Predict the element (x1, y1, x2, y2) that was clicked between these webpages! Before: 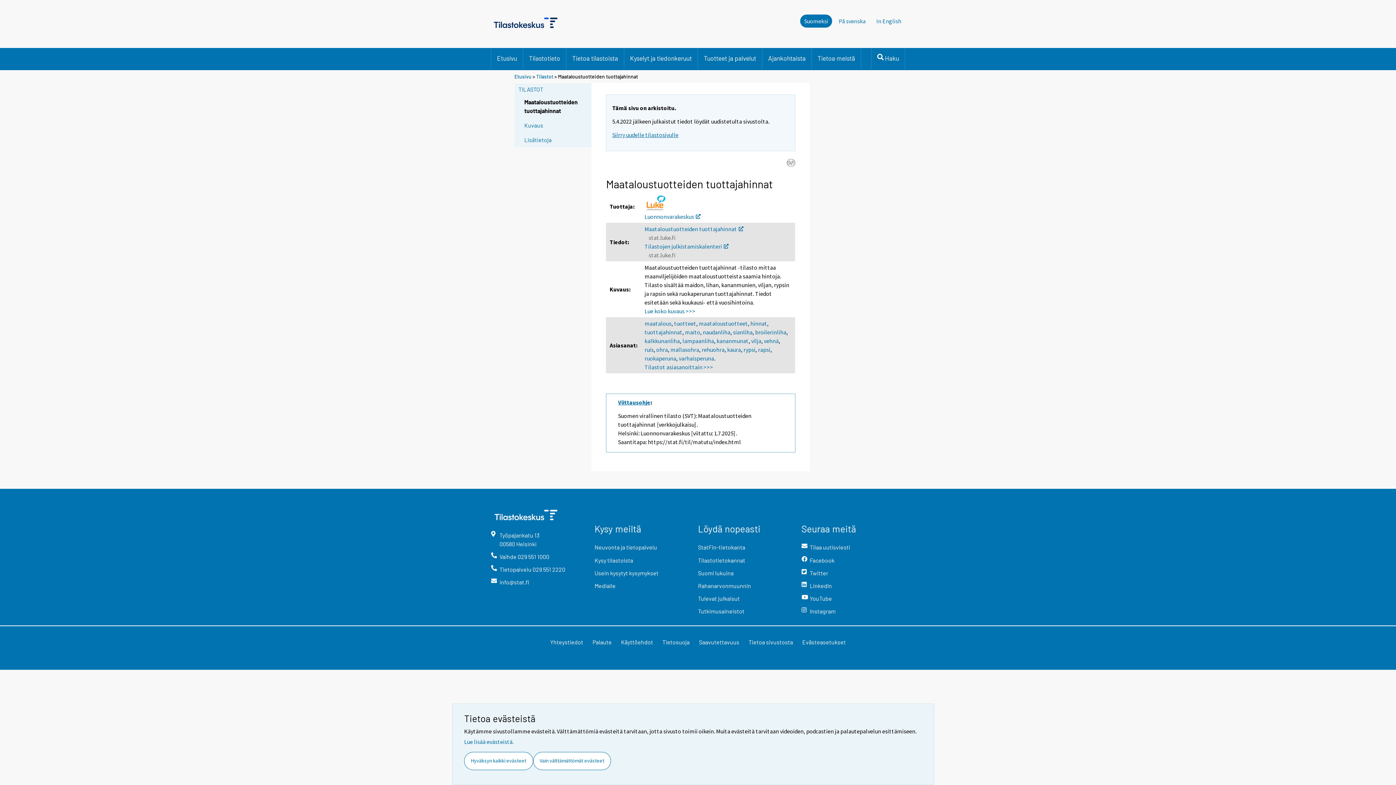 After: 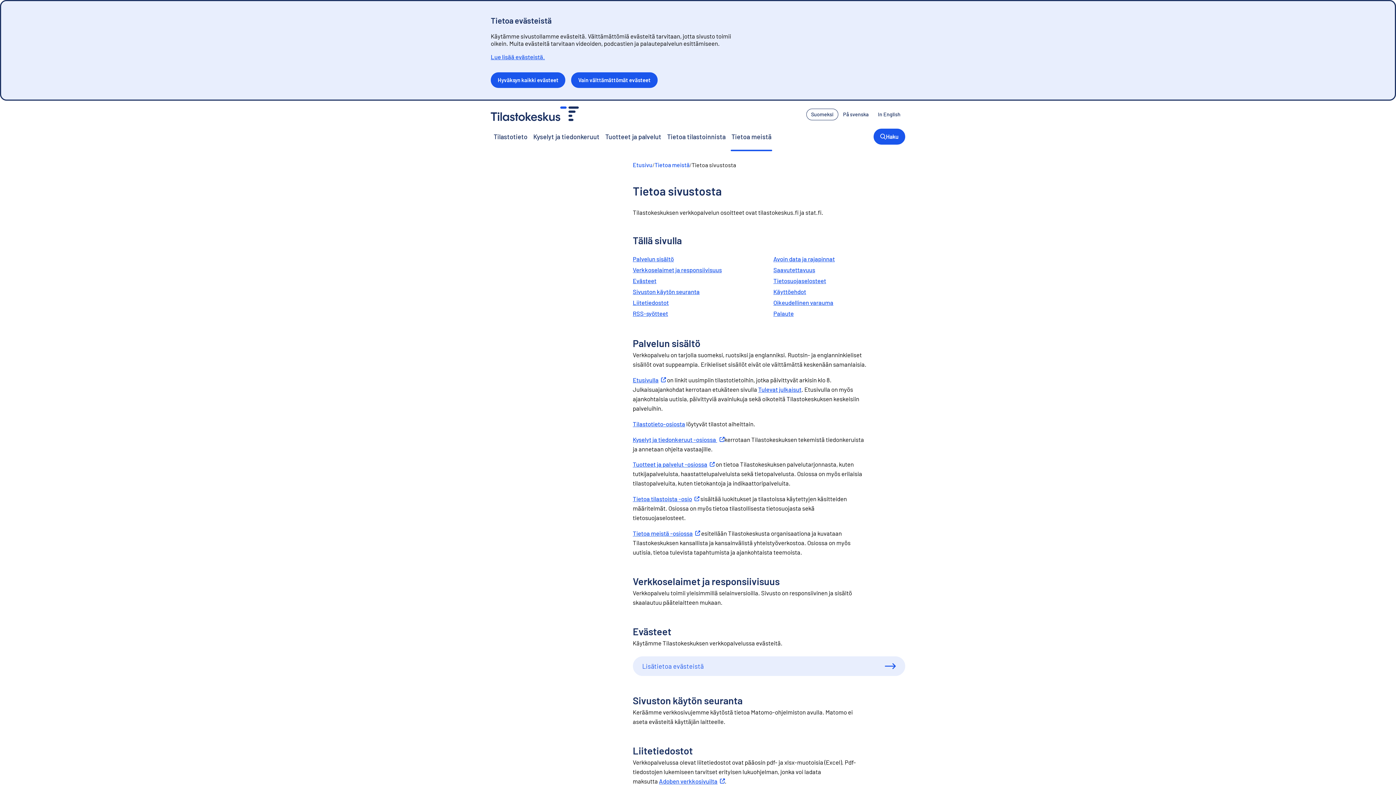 Action: label: Tietoa sivustosta bbox: (744, 638, 797, 652)